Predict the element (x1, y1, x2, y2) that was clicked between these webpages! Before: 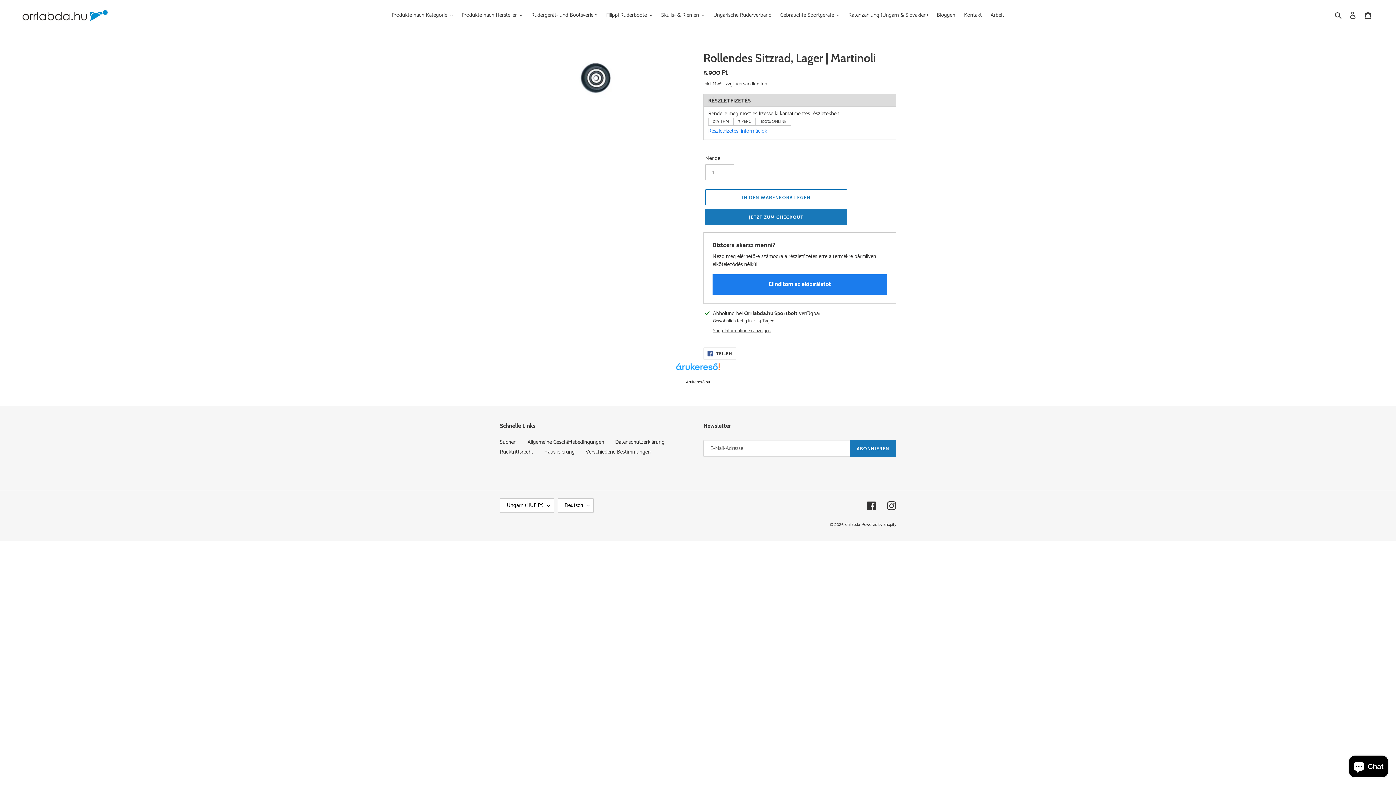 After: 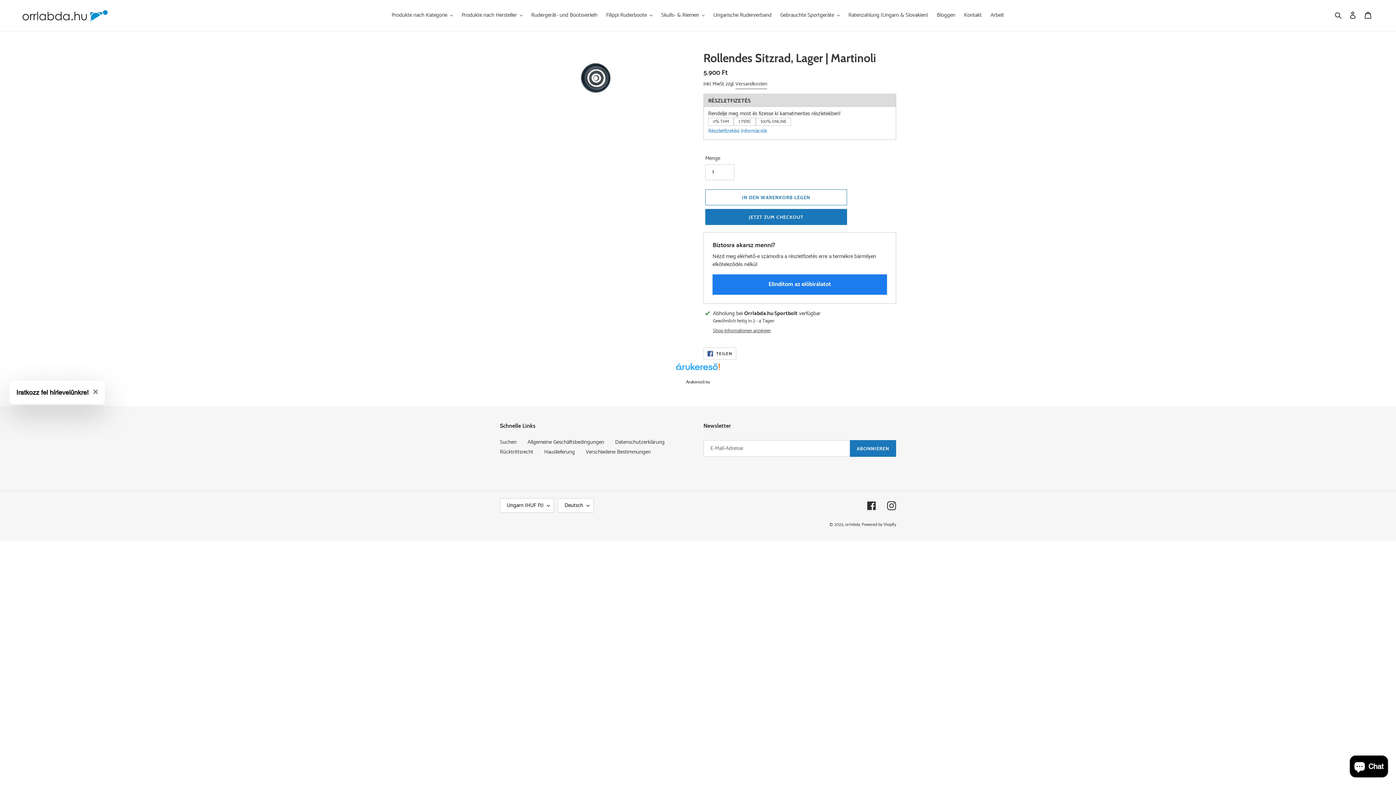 Action: label:  TEILEN
AUF FACEBOOK TEILEN bbox: (703, 347, 736, 360)